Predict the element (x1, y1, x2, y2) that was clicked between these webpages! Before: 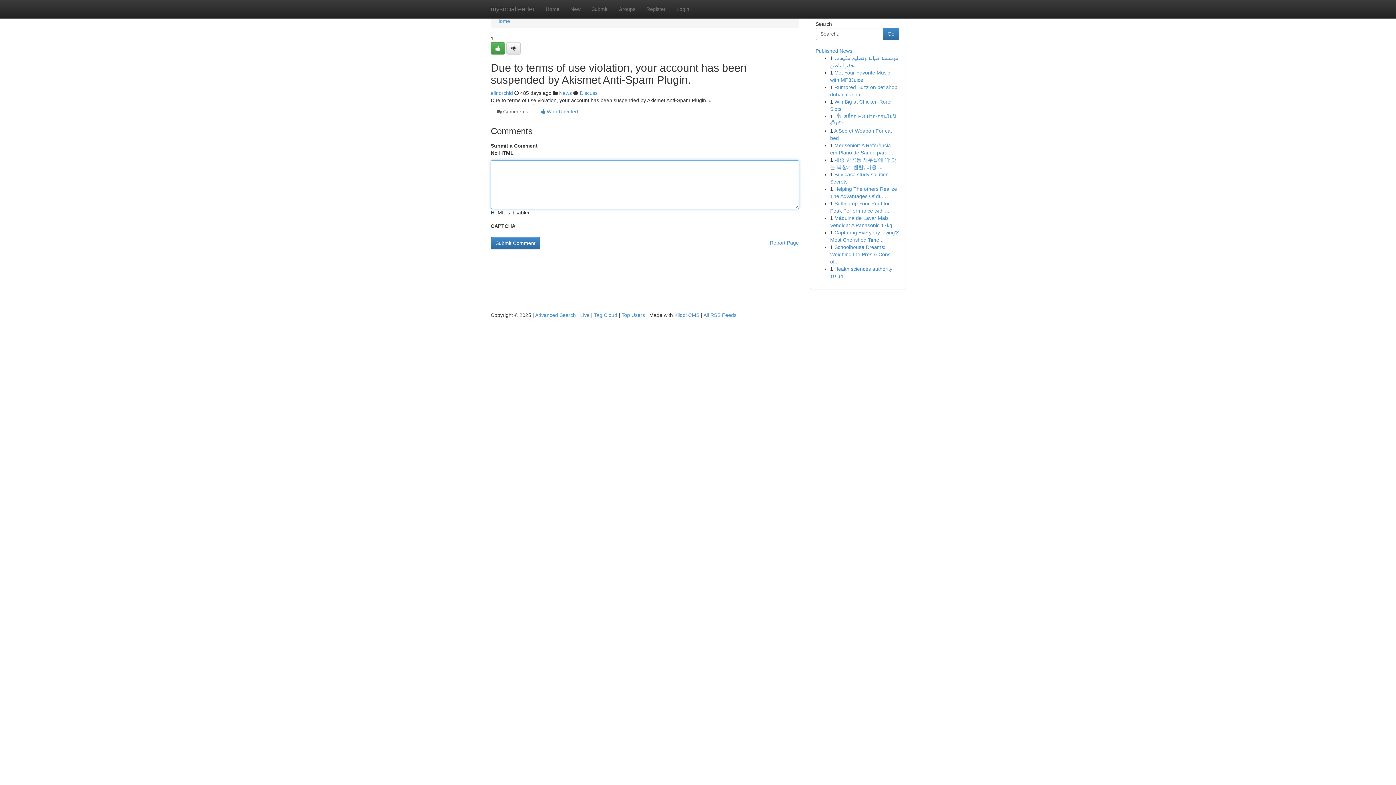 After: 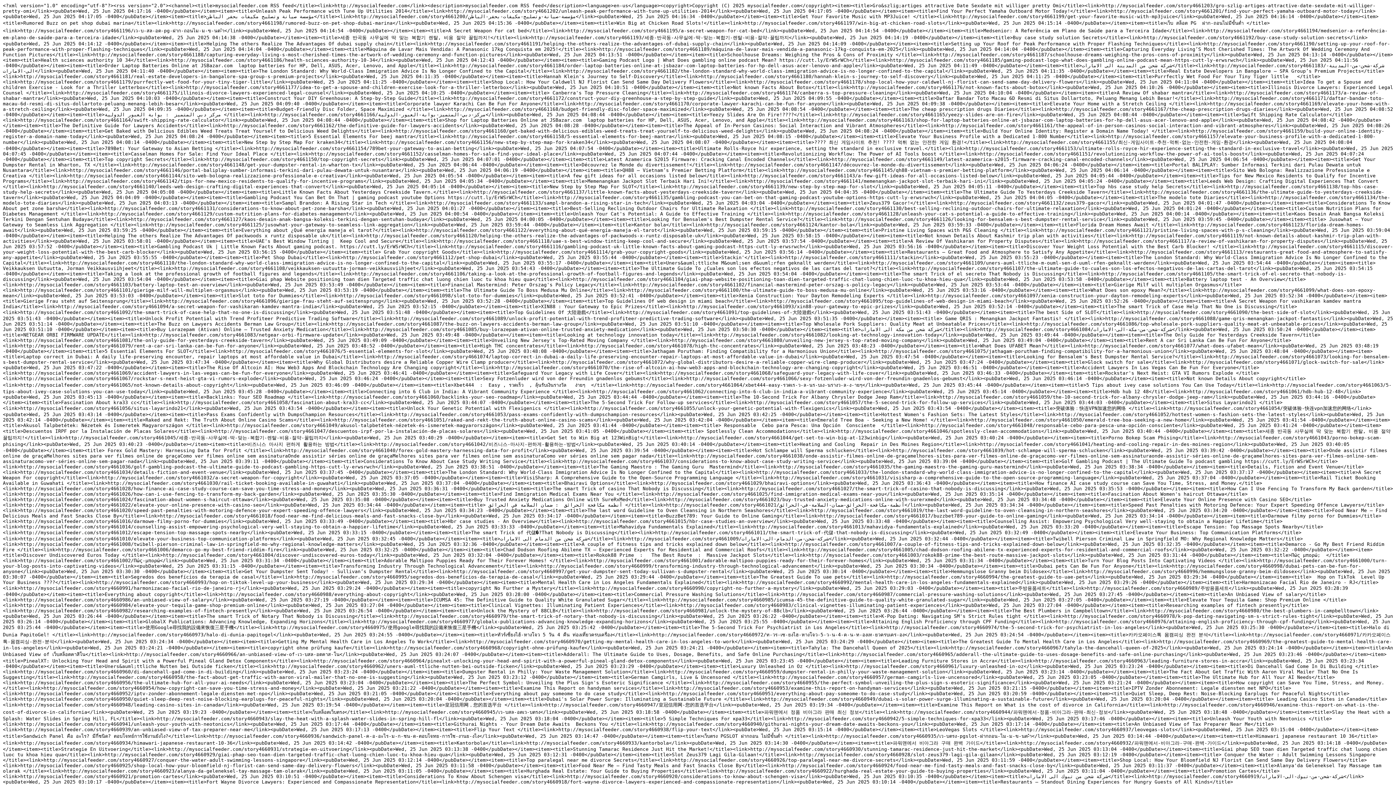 Action: label: All RSS Feeds bbox: (703, 312, 736, 318)